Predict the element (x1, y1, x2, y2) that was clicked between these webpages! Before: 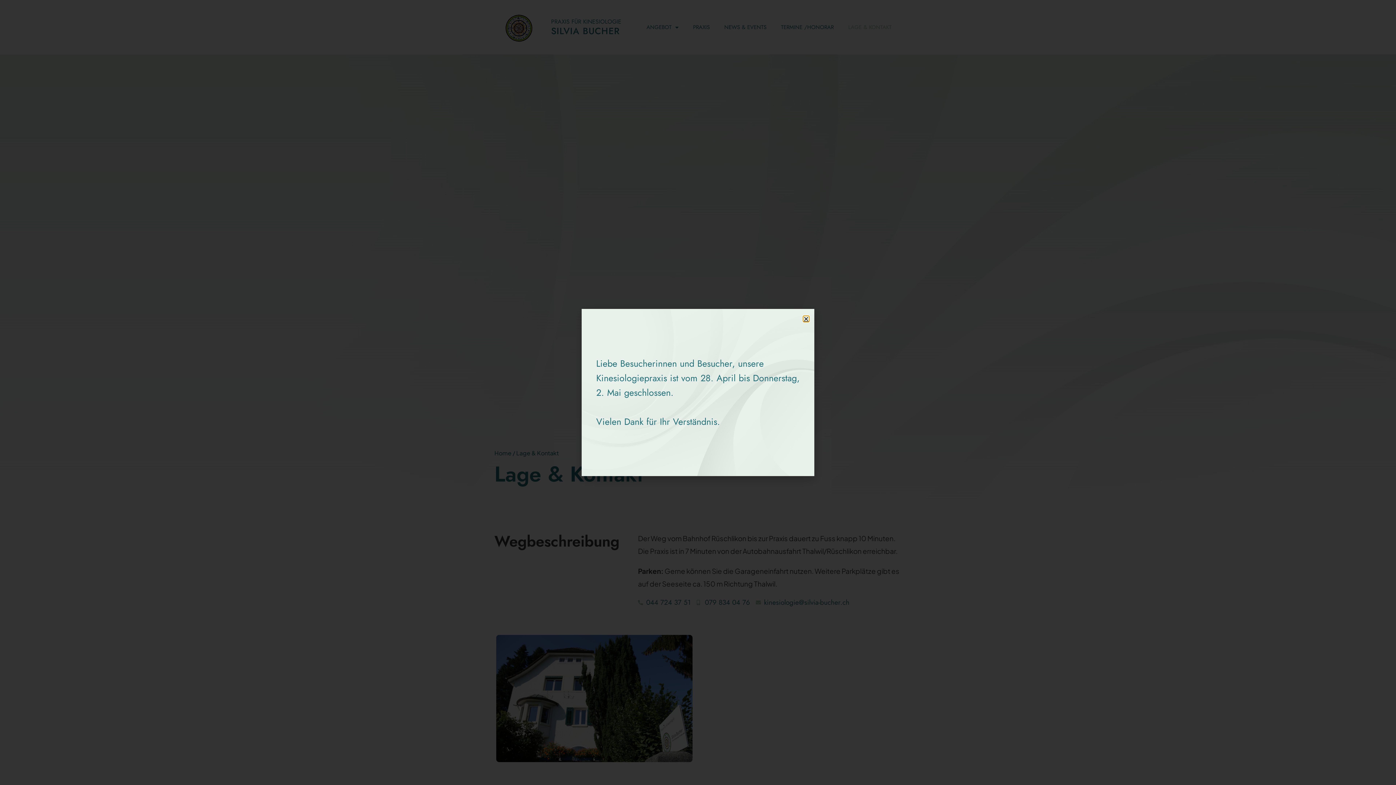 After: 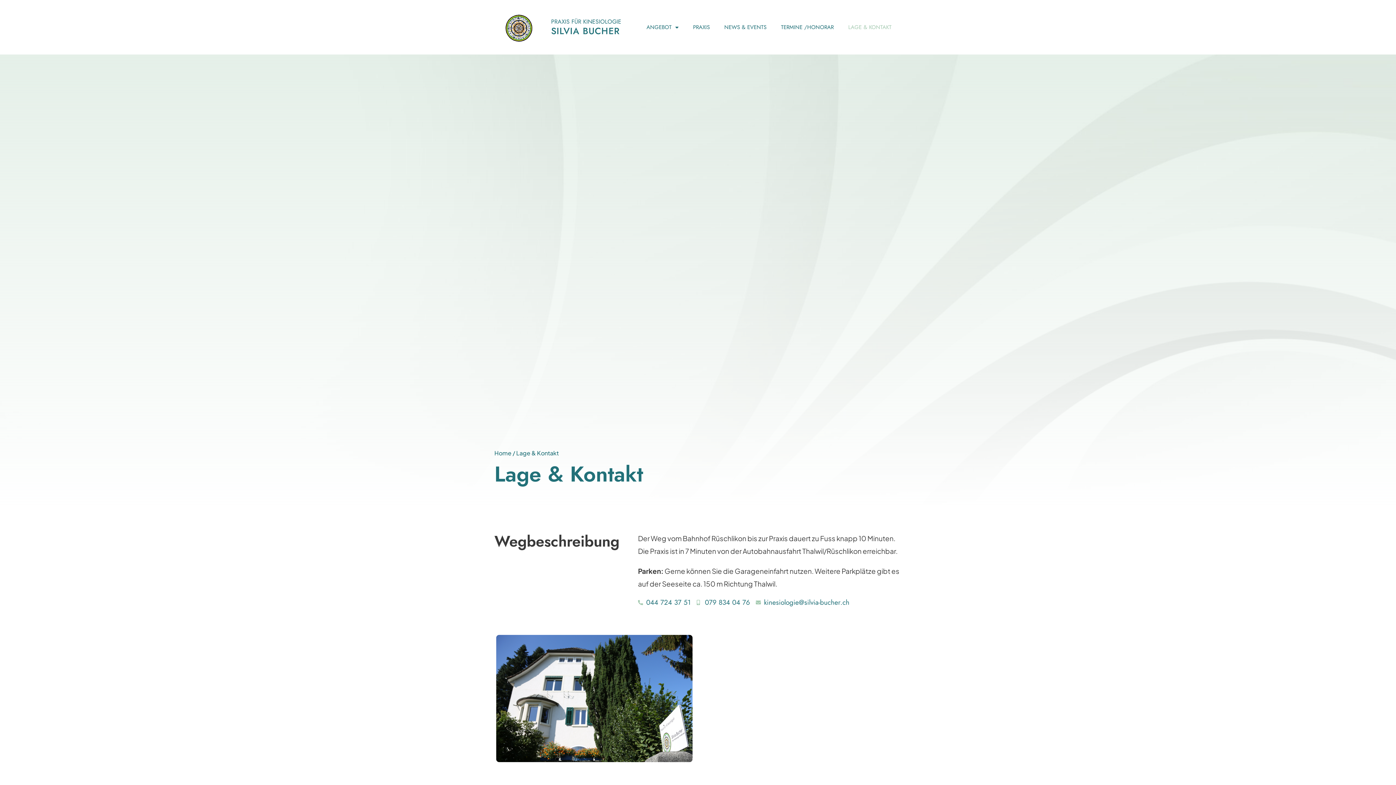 Action: bbox: (803, 316, 809, 321) label: Close